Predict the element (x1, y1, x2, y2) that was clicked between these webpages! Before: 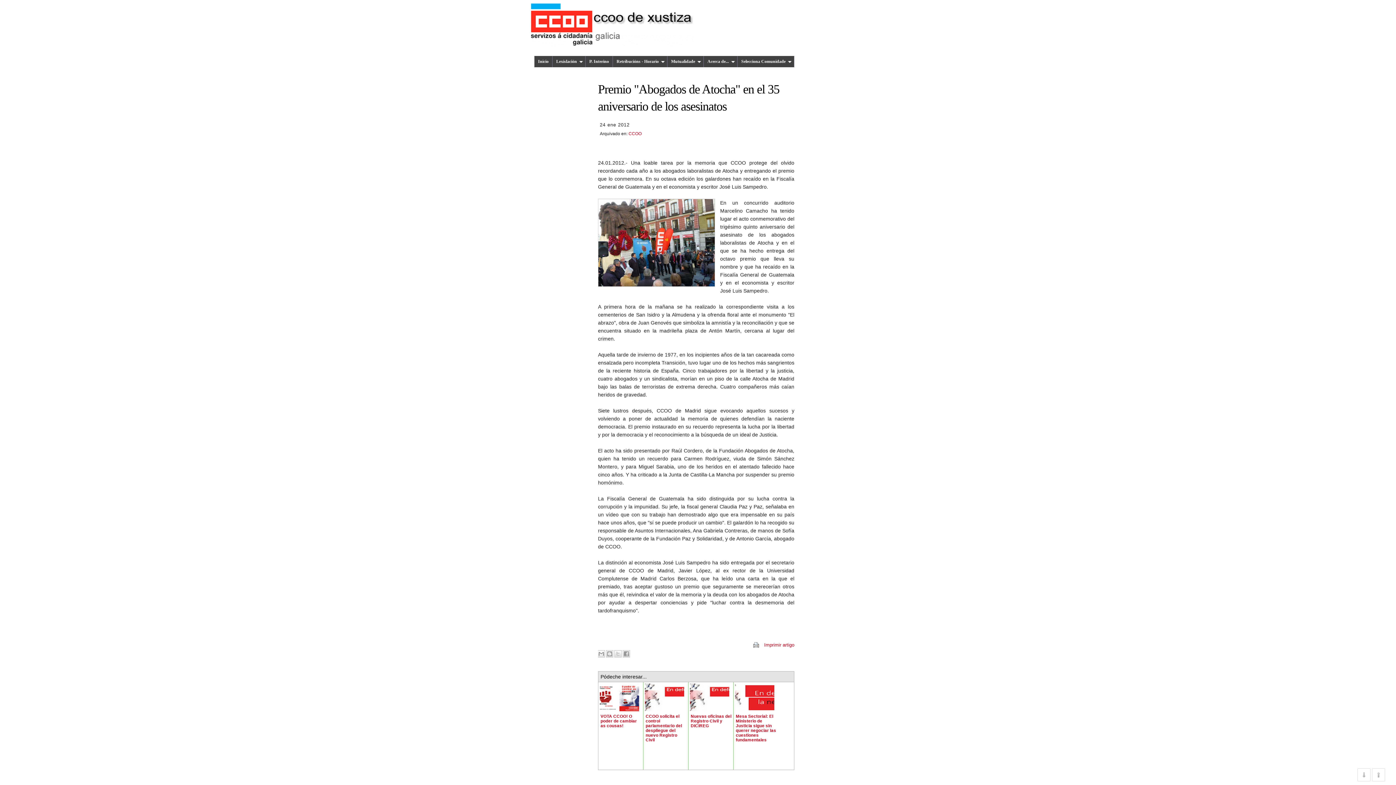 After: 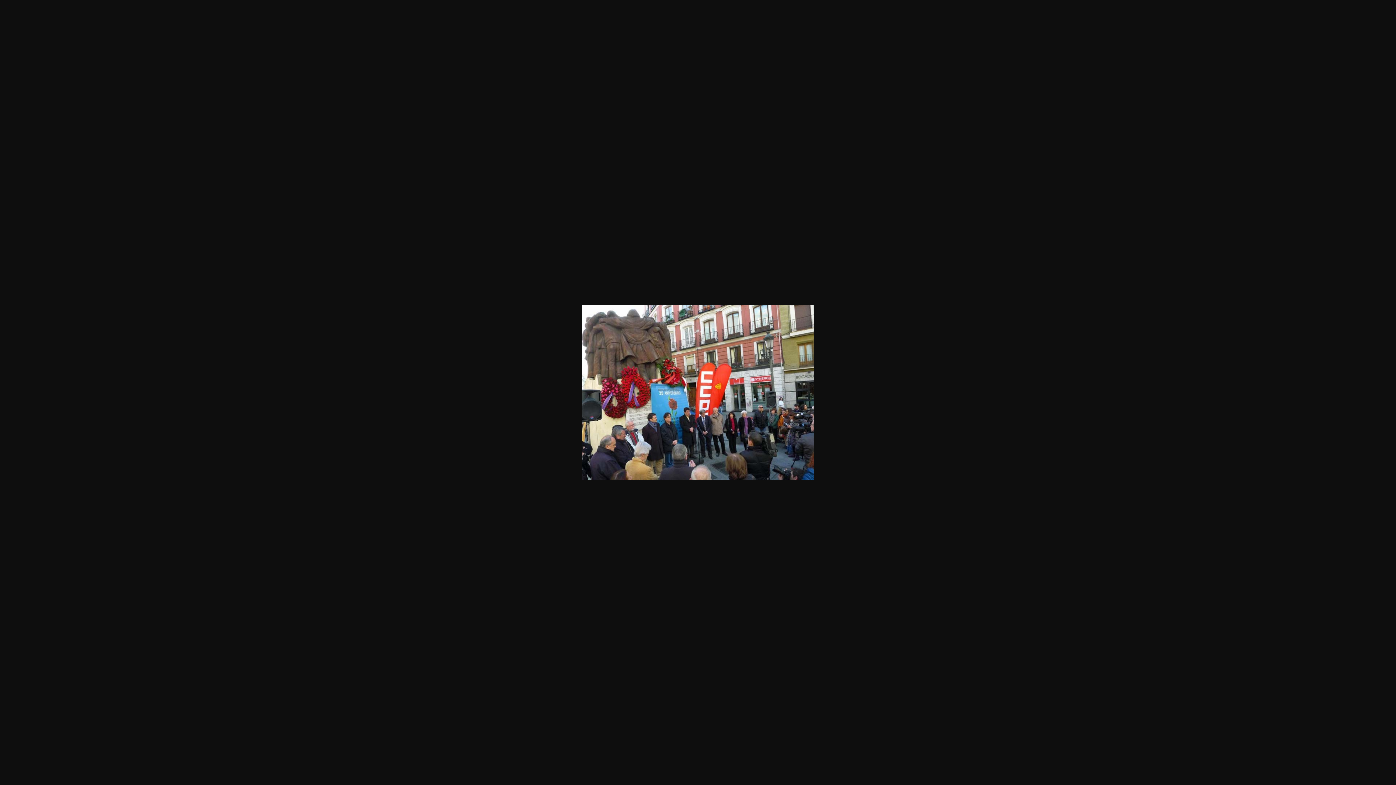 Action: bbox: (598, 198, 715, 288)